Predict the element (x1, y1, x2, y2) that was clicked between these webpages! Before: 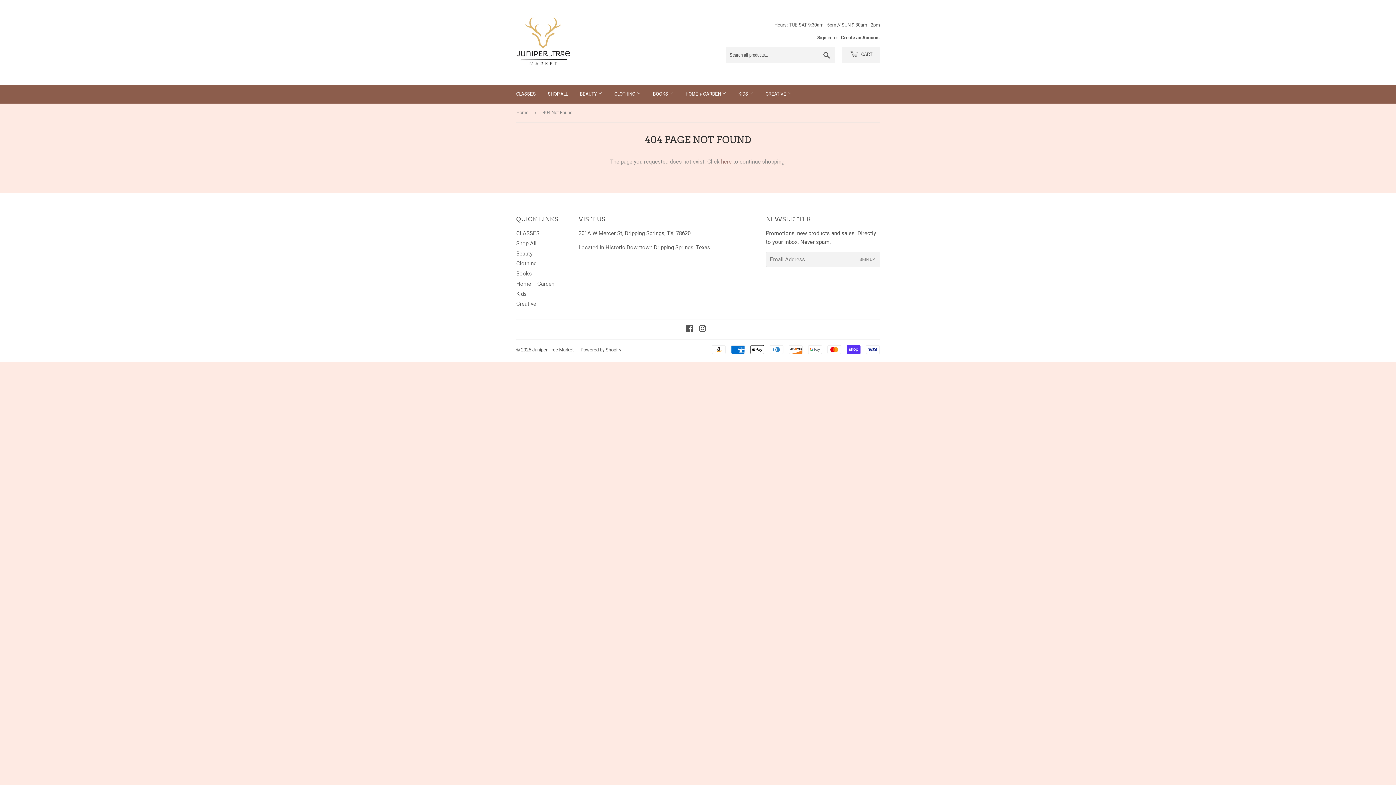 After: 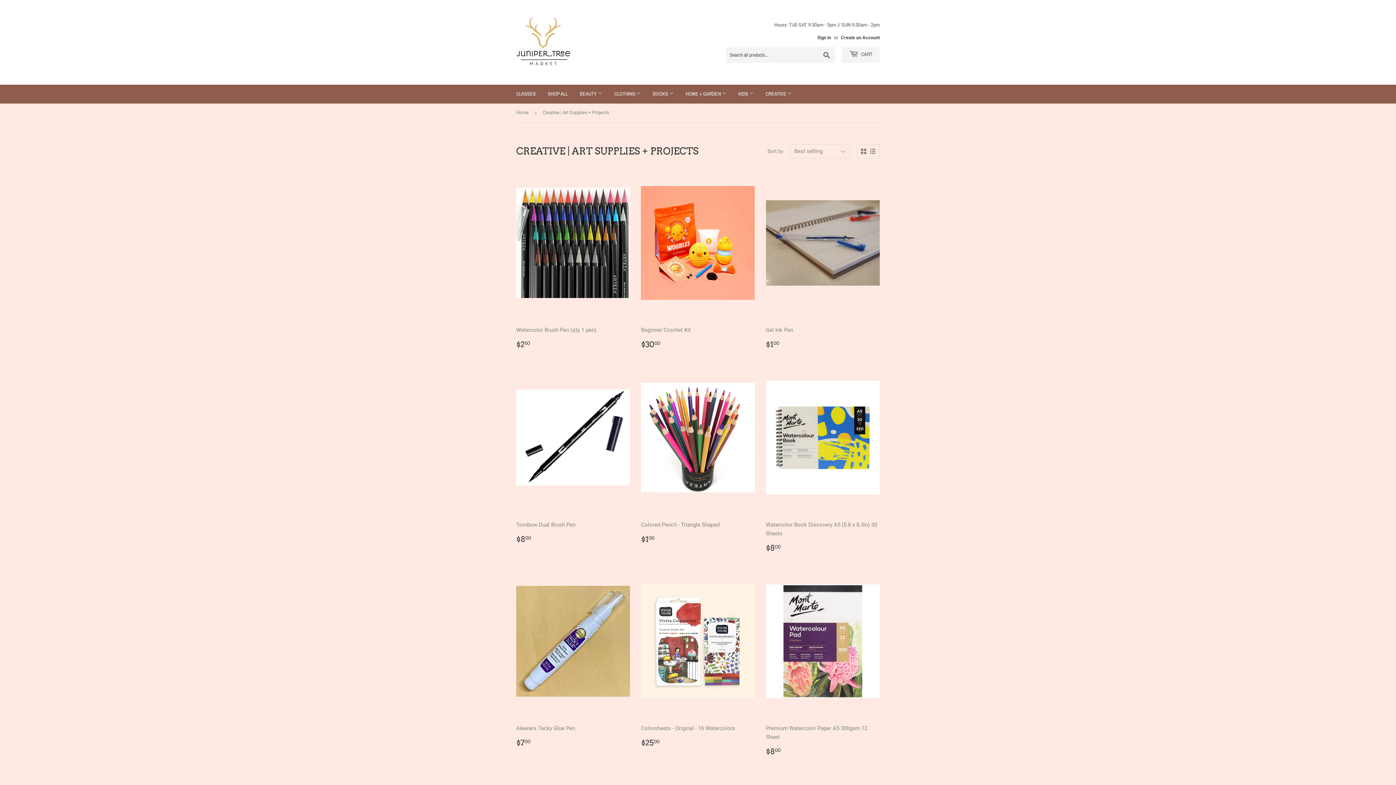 Action: label: Creative bbox: (516, 300, 536, 307)